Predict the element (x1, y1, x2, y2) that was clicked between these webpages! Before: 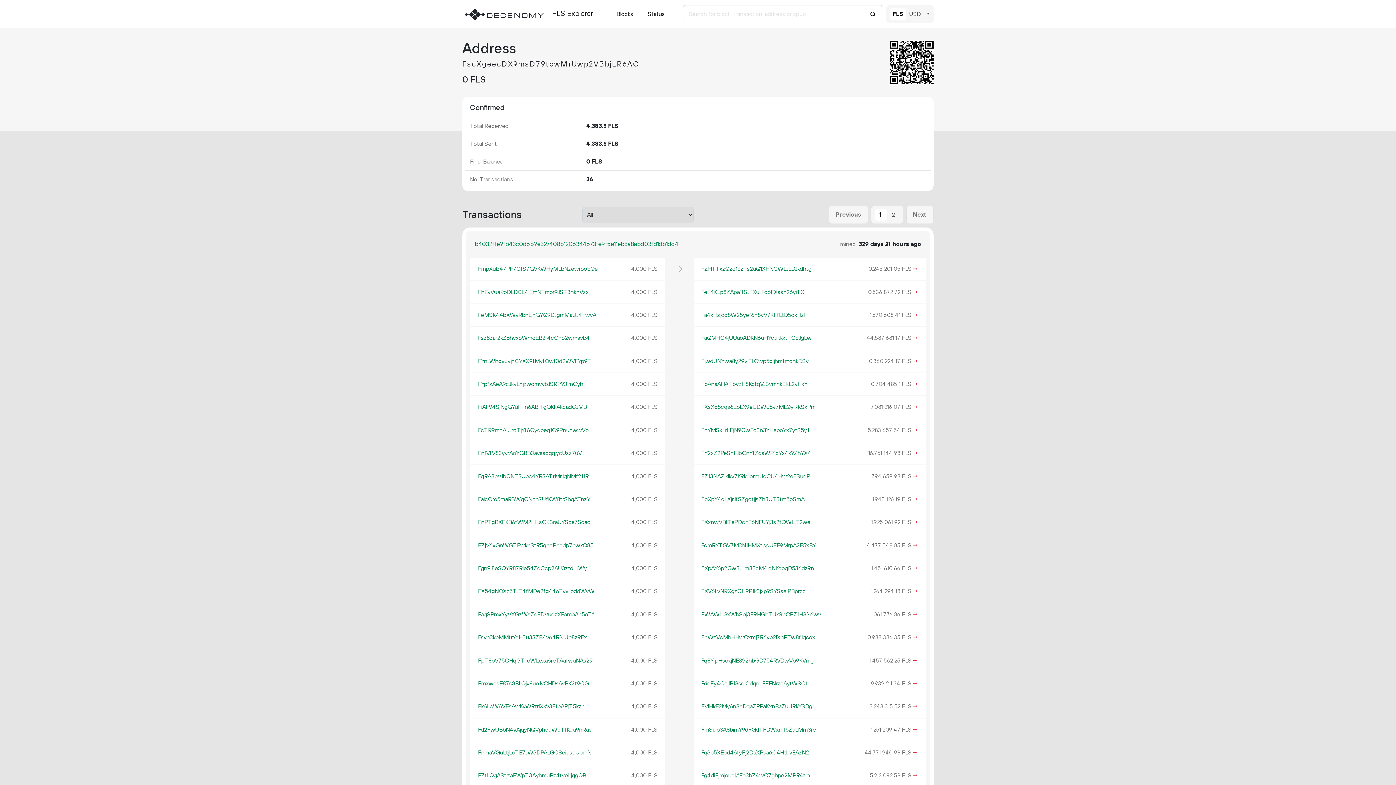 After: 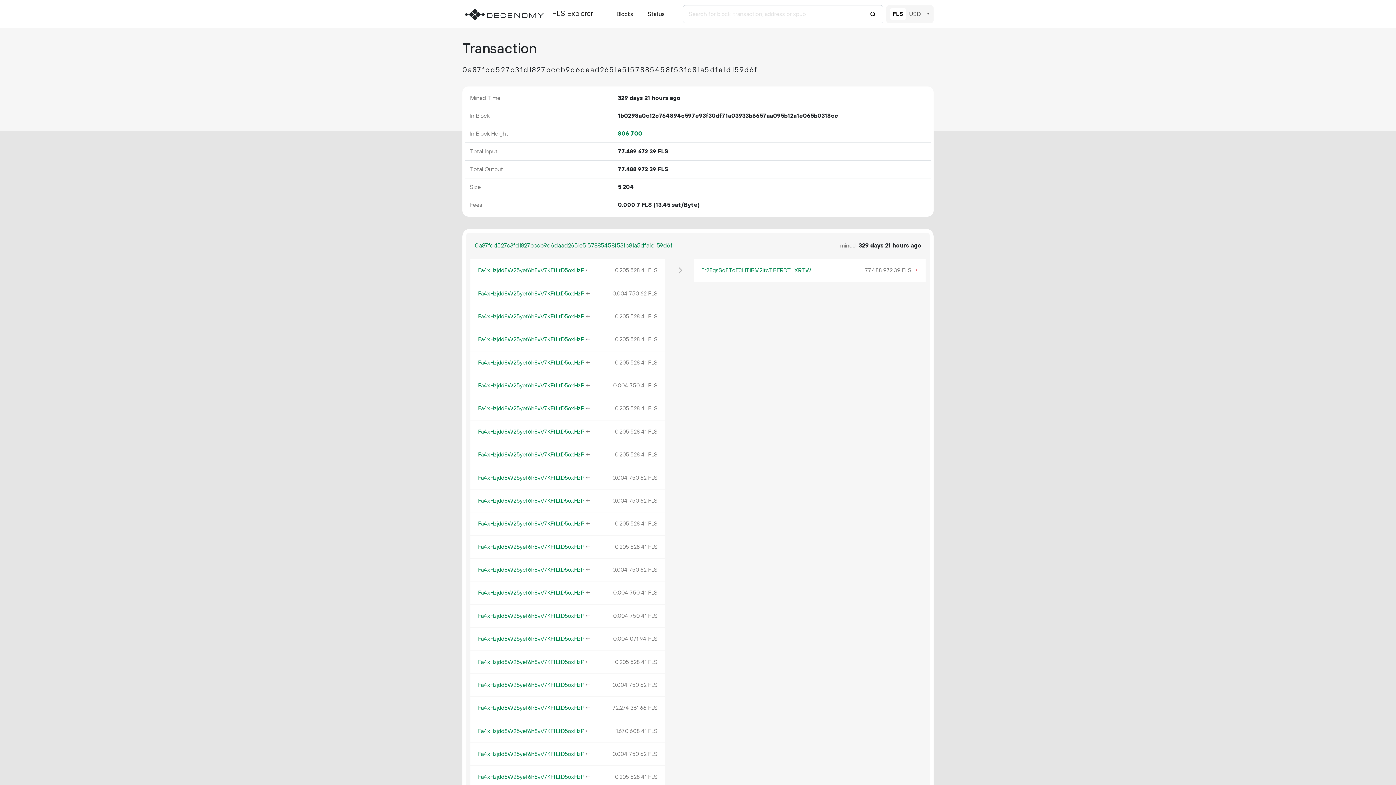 Action: bbox: (911, 310, 918, 319) label: →